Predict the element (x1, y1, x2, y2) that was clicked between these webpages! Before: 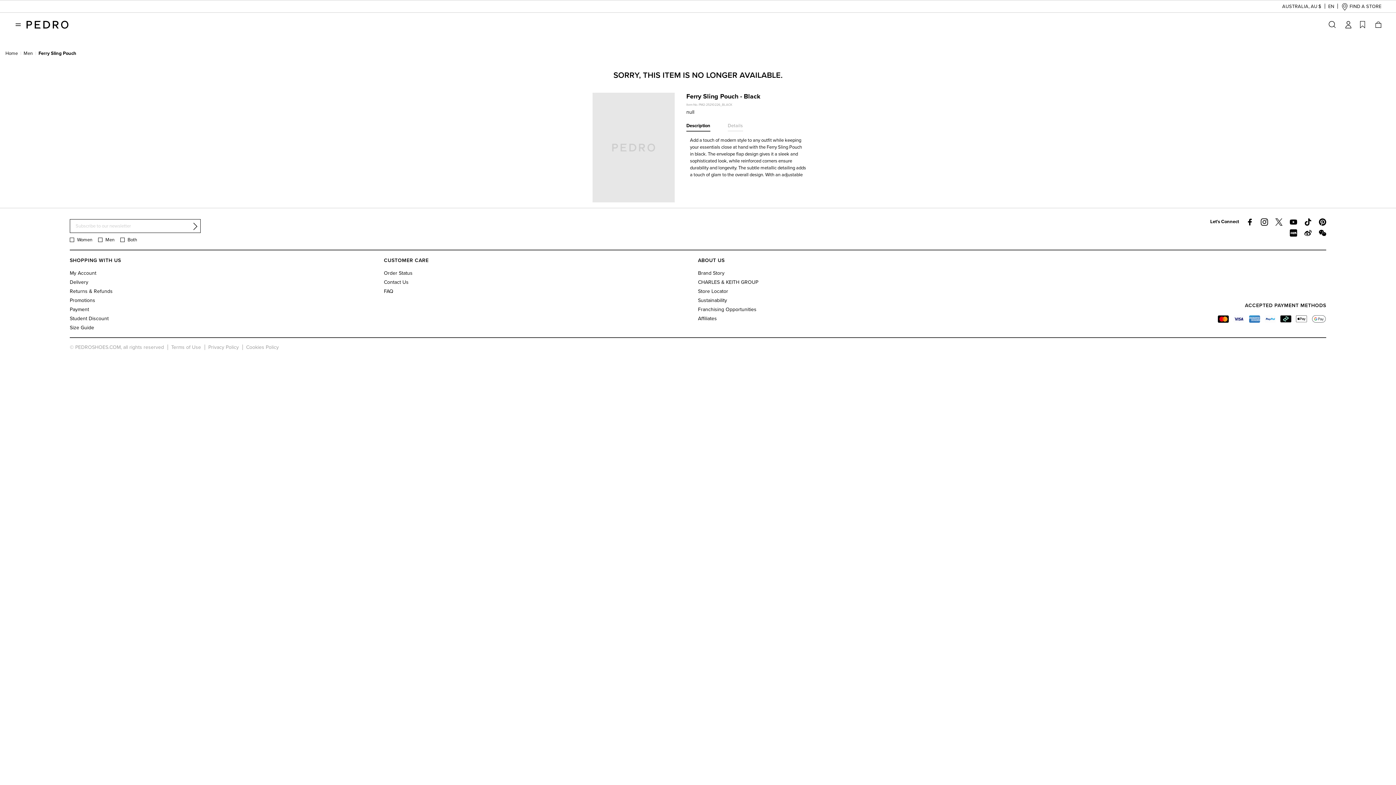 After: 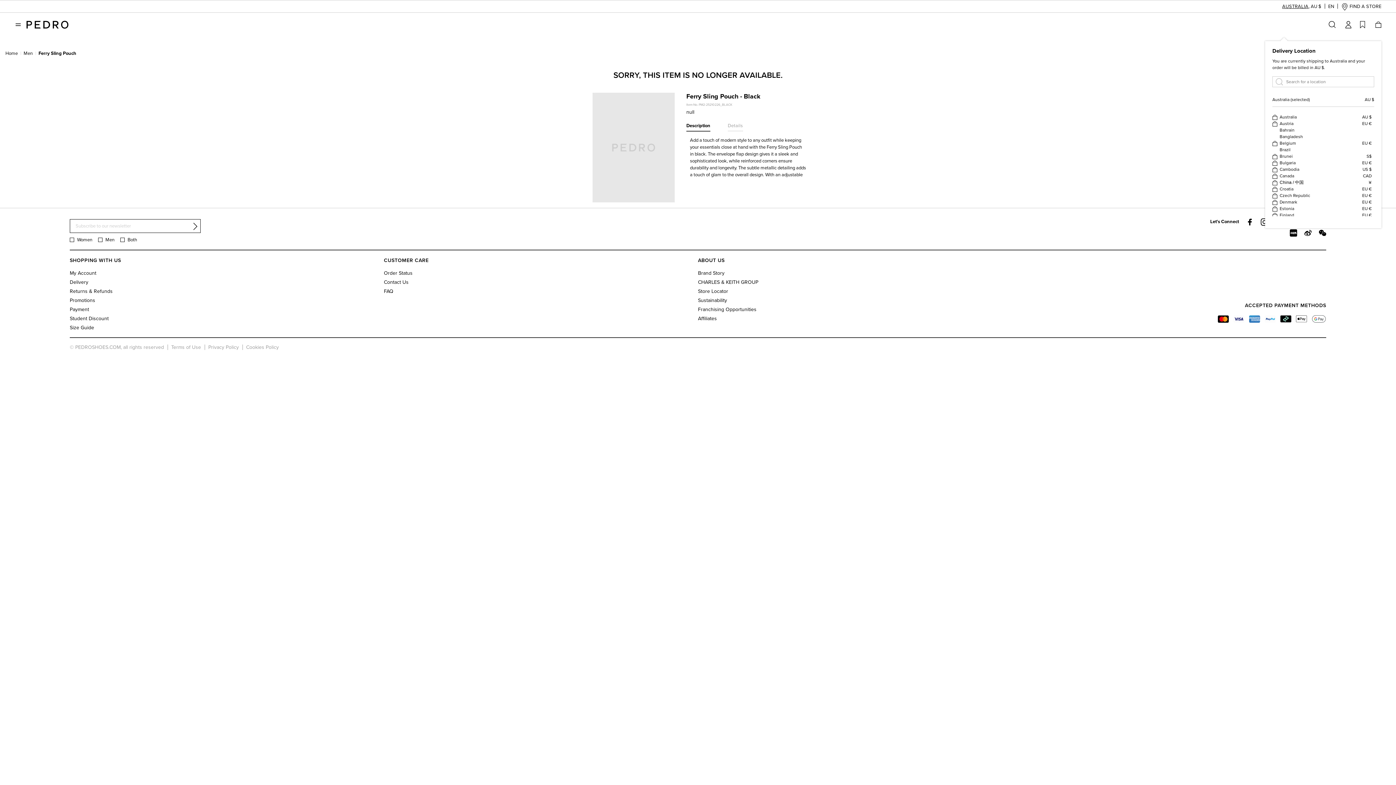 Action: bbox: (1282, 4, 1310, 9) label: AUSTRALIA,